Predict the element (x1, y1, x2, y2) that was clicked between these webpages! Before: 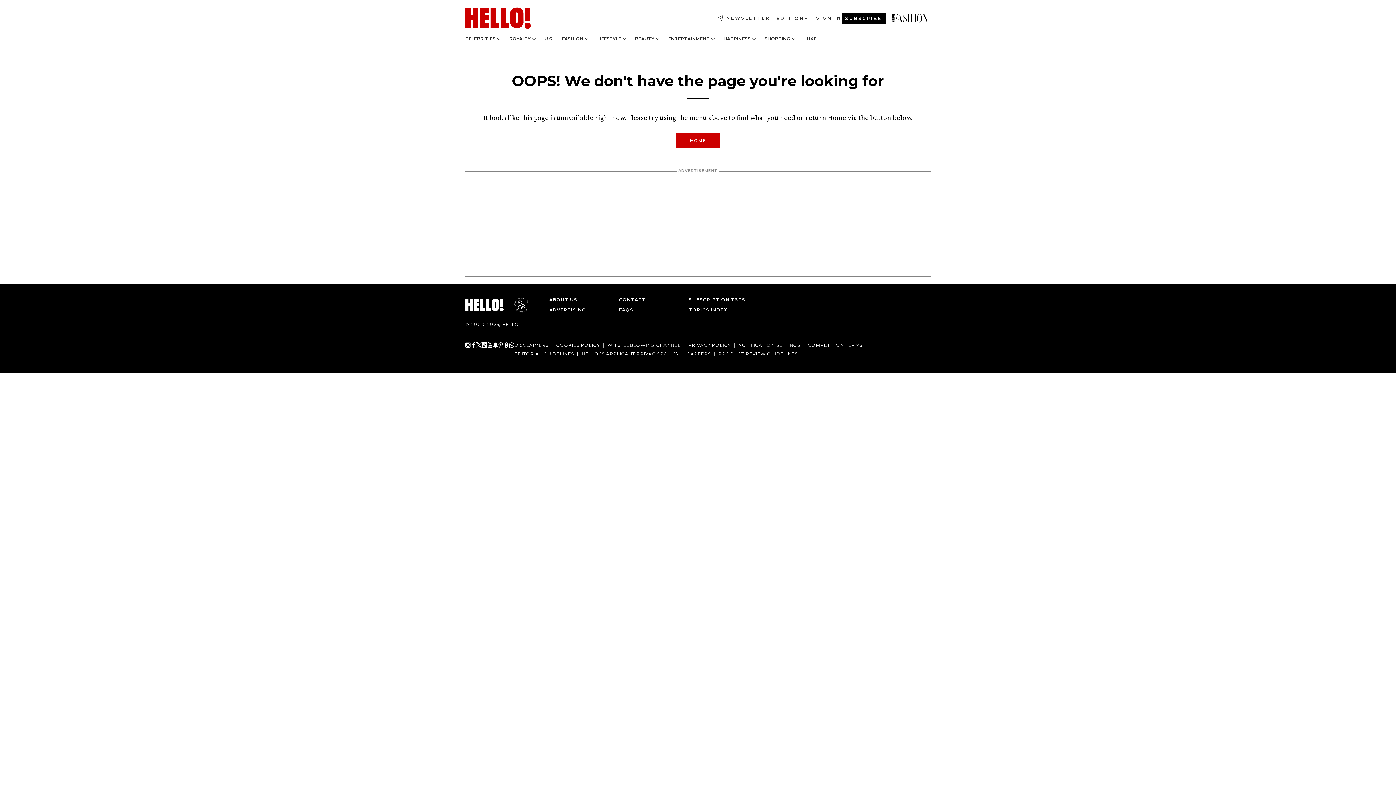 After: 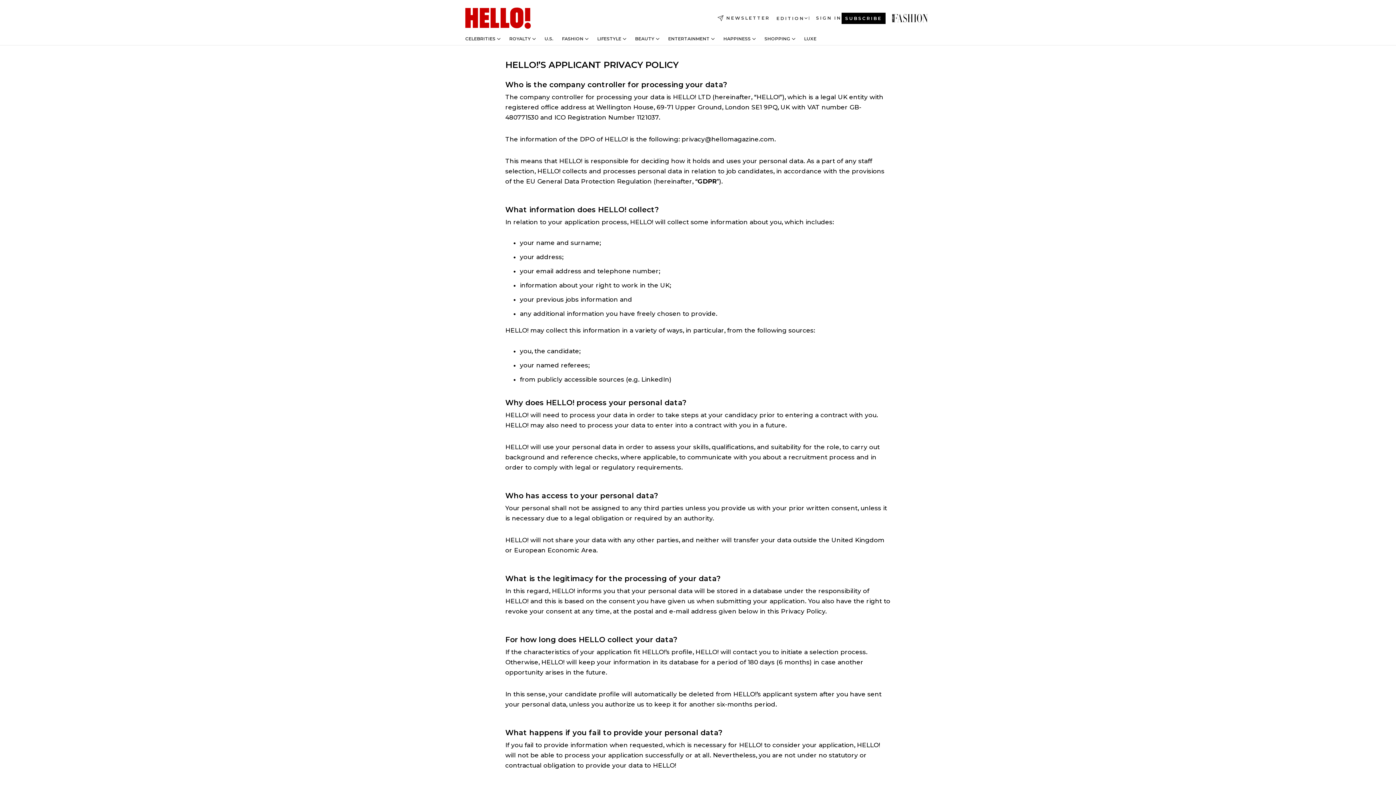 Action: label: HELLO!’S APPLICANT PRIVACY POLICY bbox: (581, 351, 679, 357)